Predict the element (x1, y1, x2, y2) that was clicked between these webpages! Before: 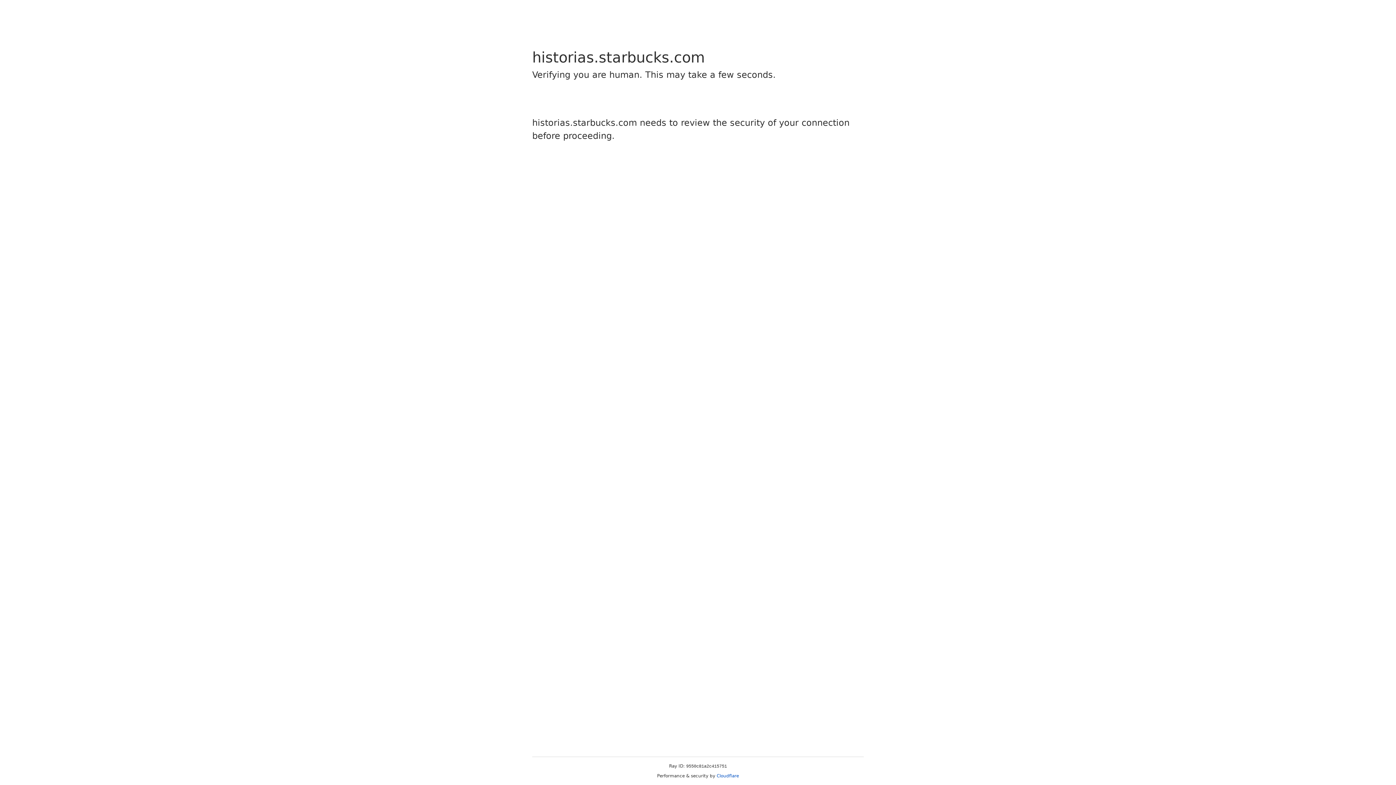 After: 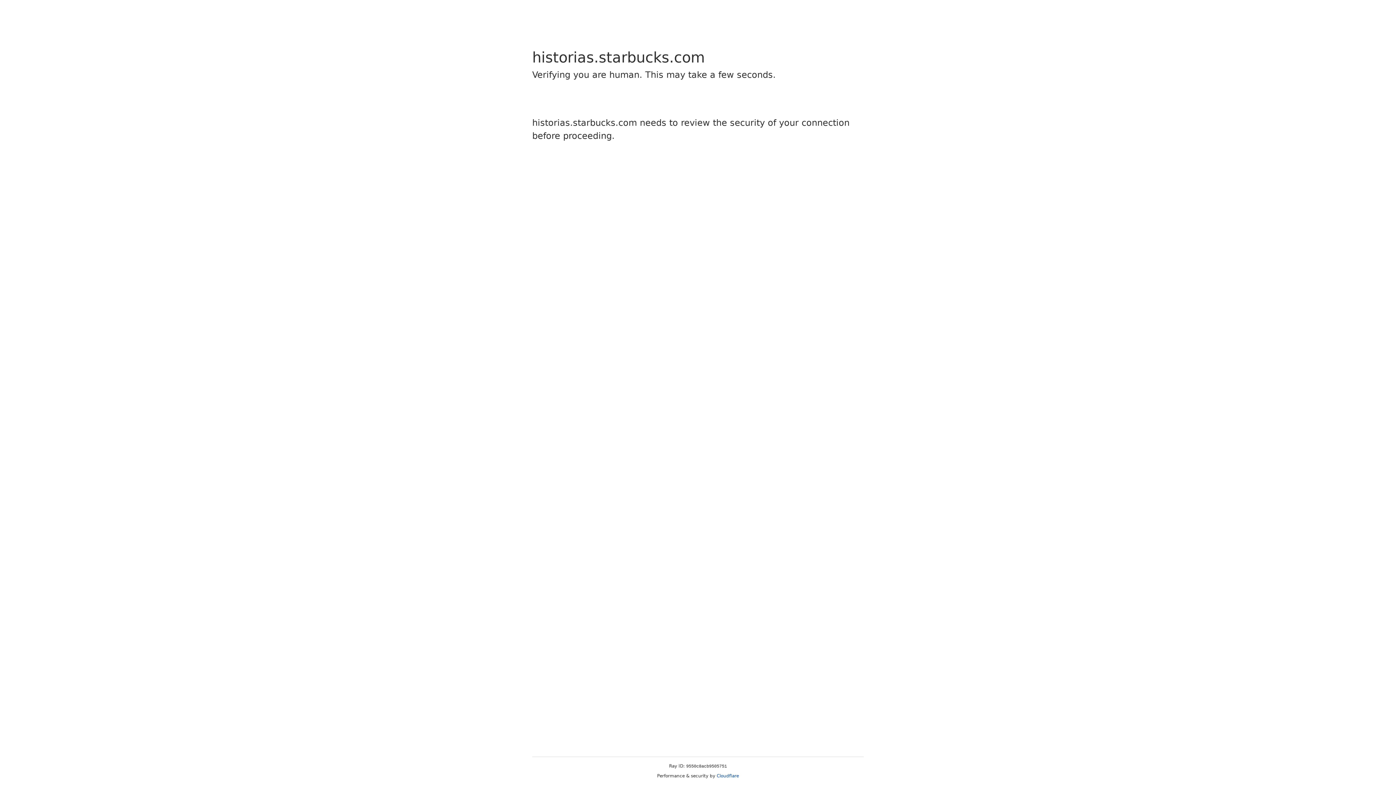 Action: label: Cloudflare bbox: (716, 773, 739, 778)